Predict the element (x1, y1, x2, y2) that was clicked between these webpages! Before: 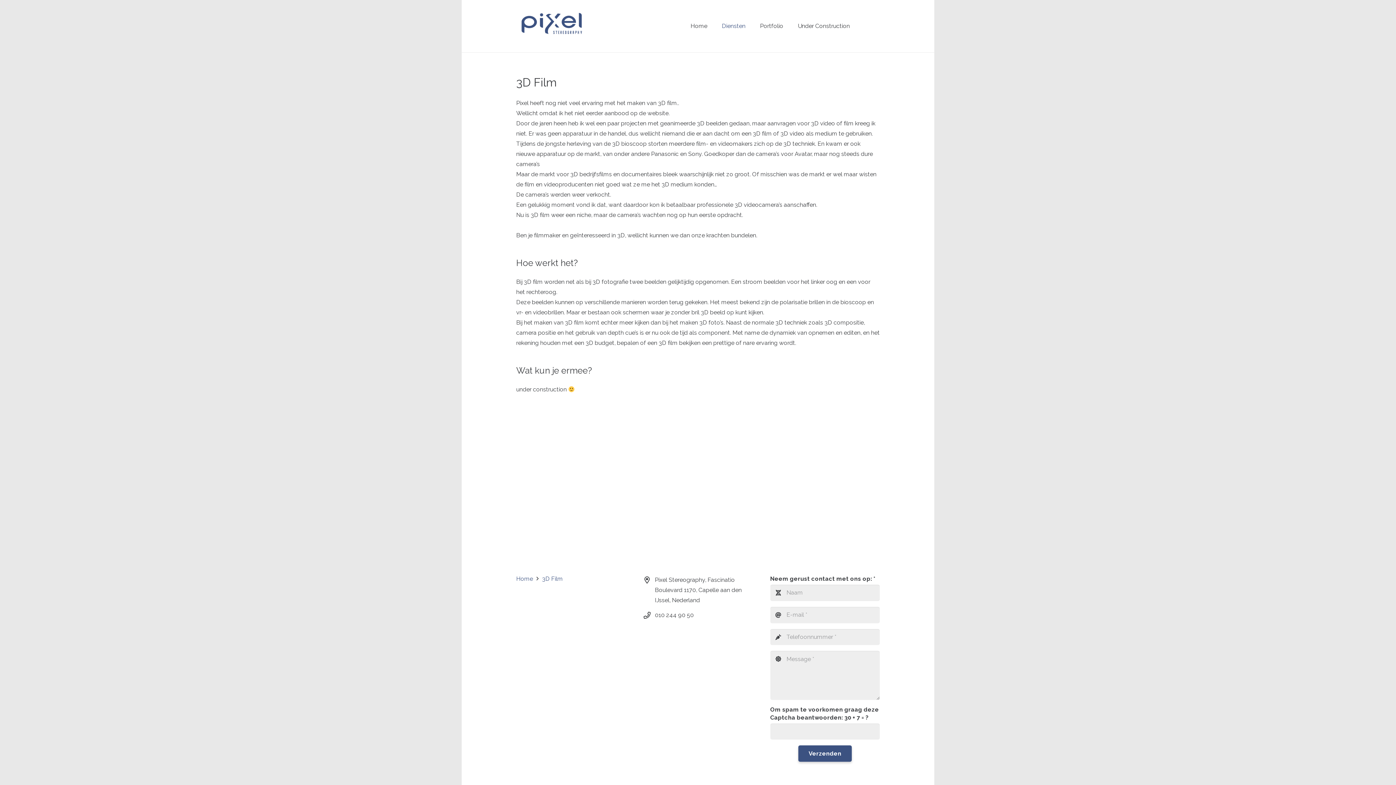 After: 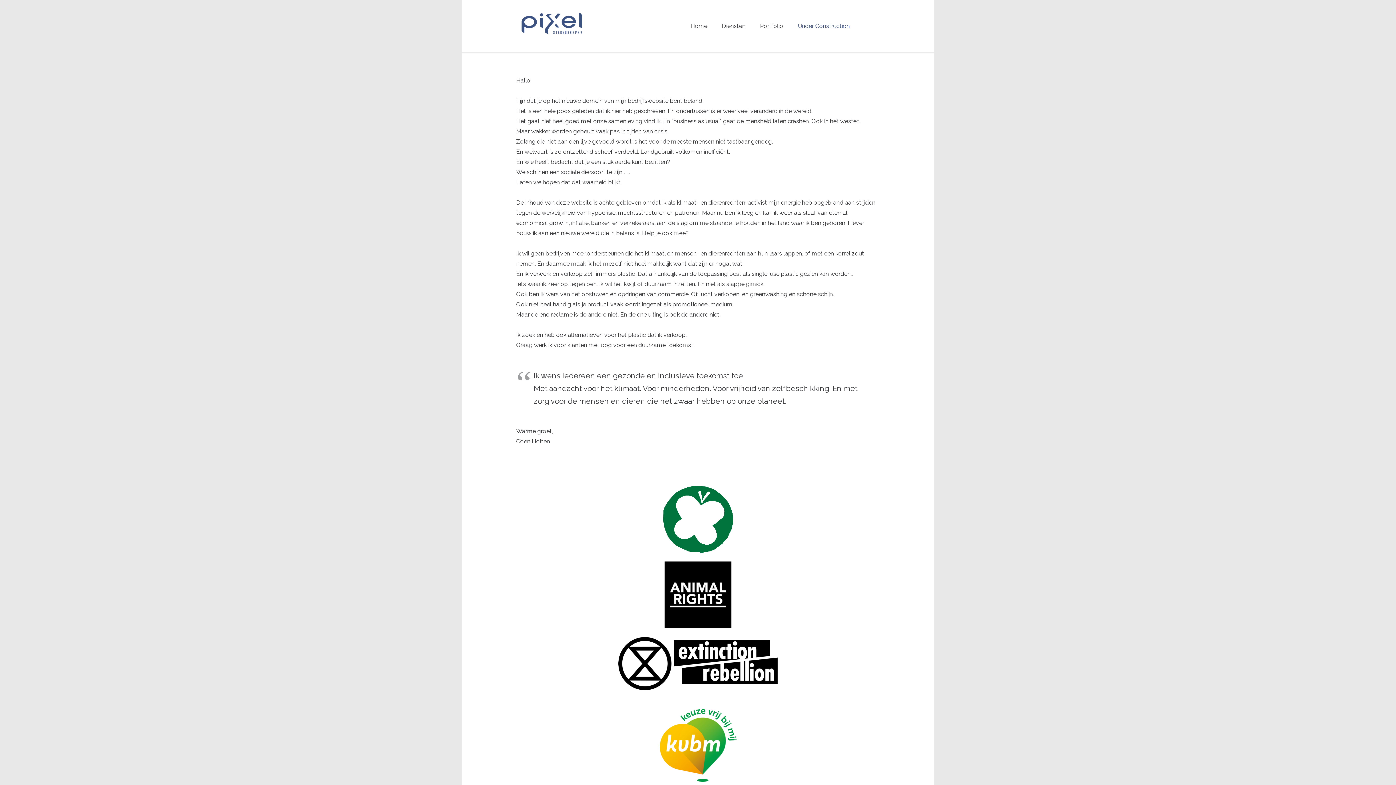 Action: label: Under Construction bbox: (790, 10, 857, 41)